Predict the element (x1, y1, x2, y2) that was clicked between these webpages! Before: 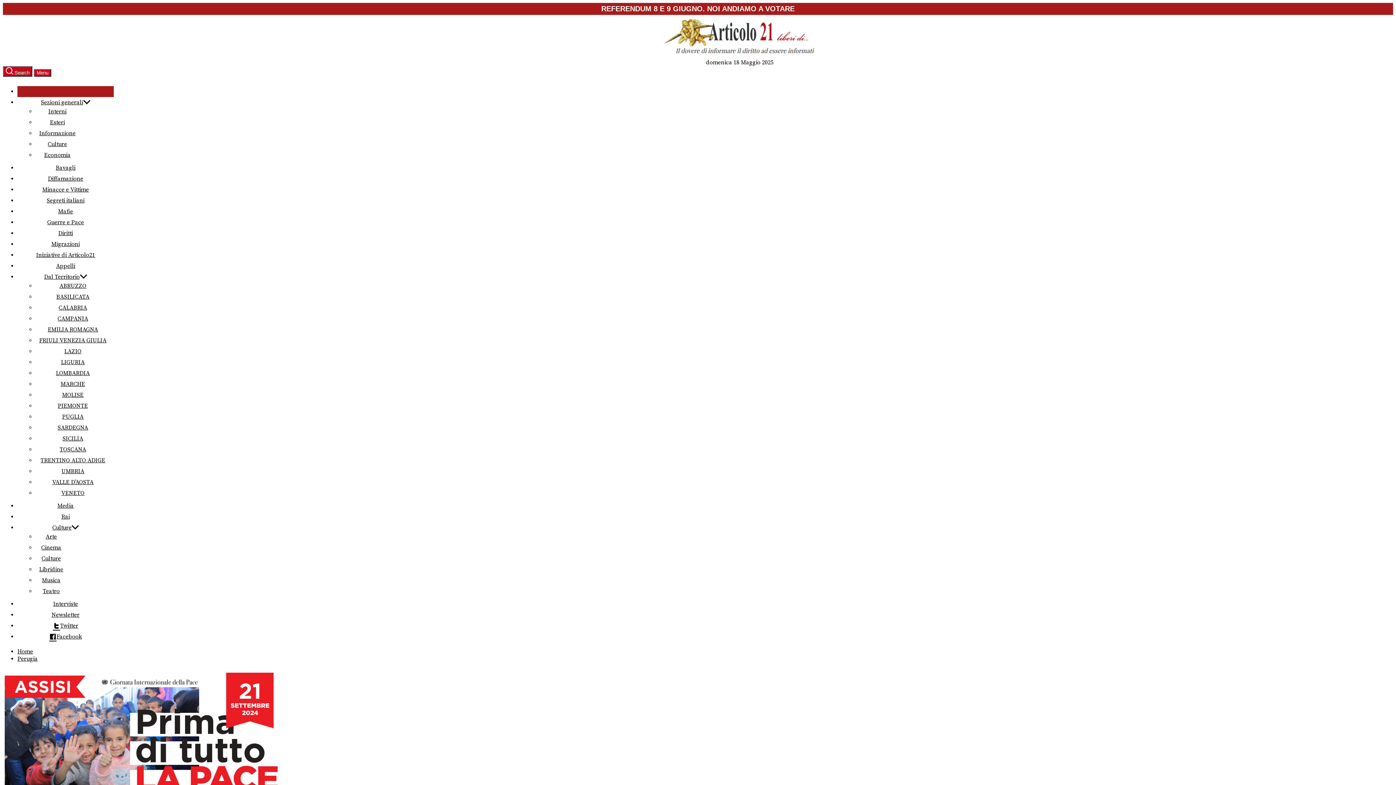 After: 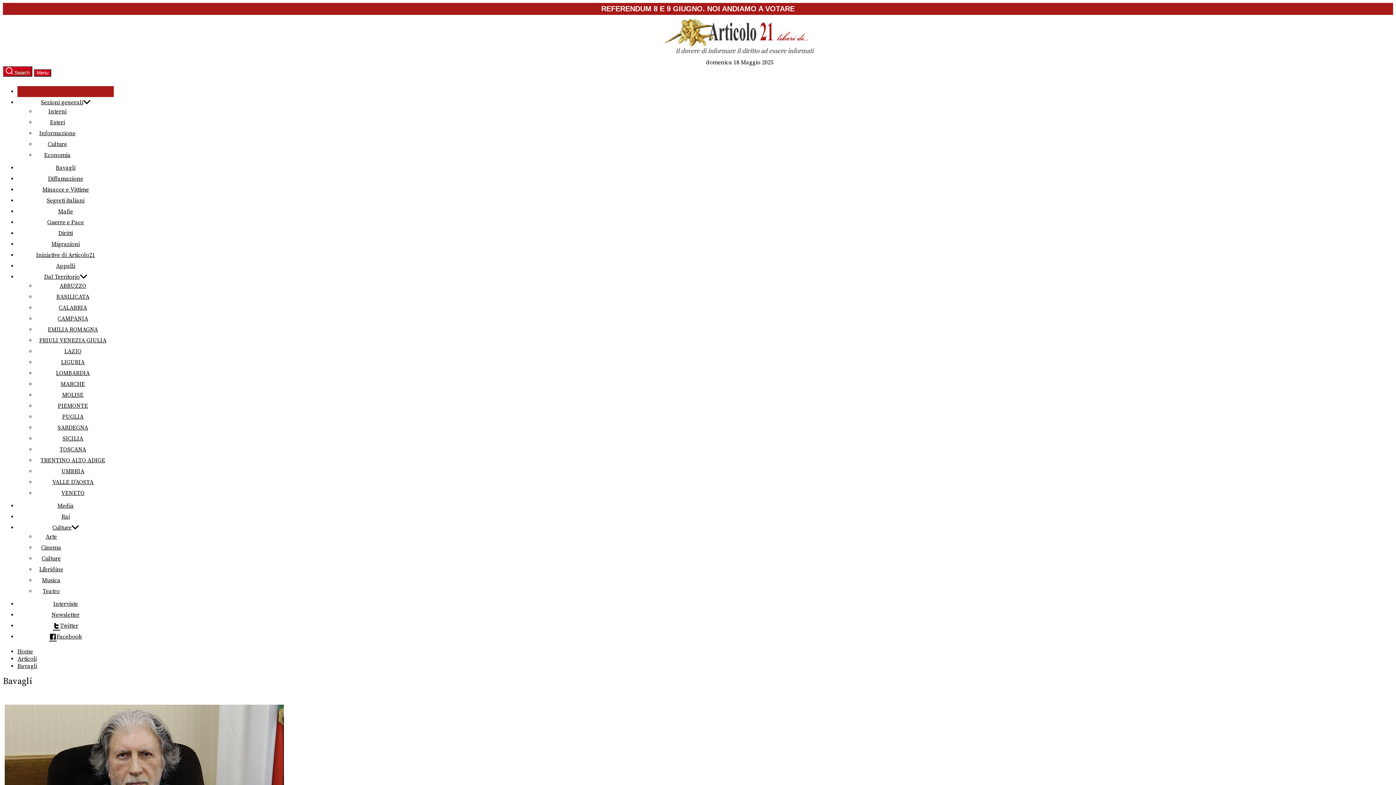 Action: bbox: (55, 164, 75, 171) label: Bavagli